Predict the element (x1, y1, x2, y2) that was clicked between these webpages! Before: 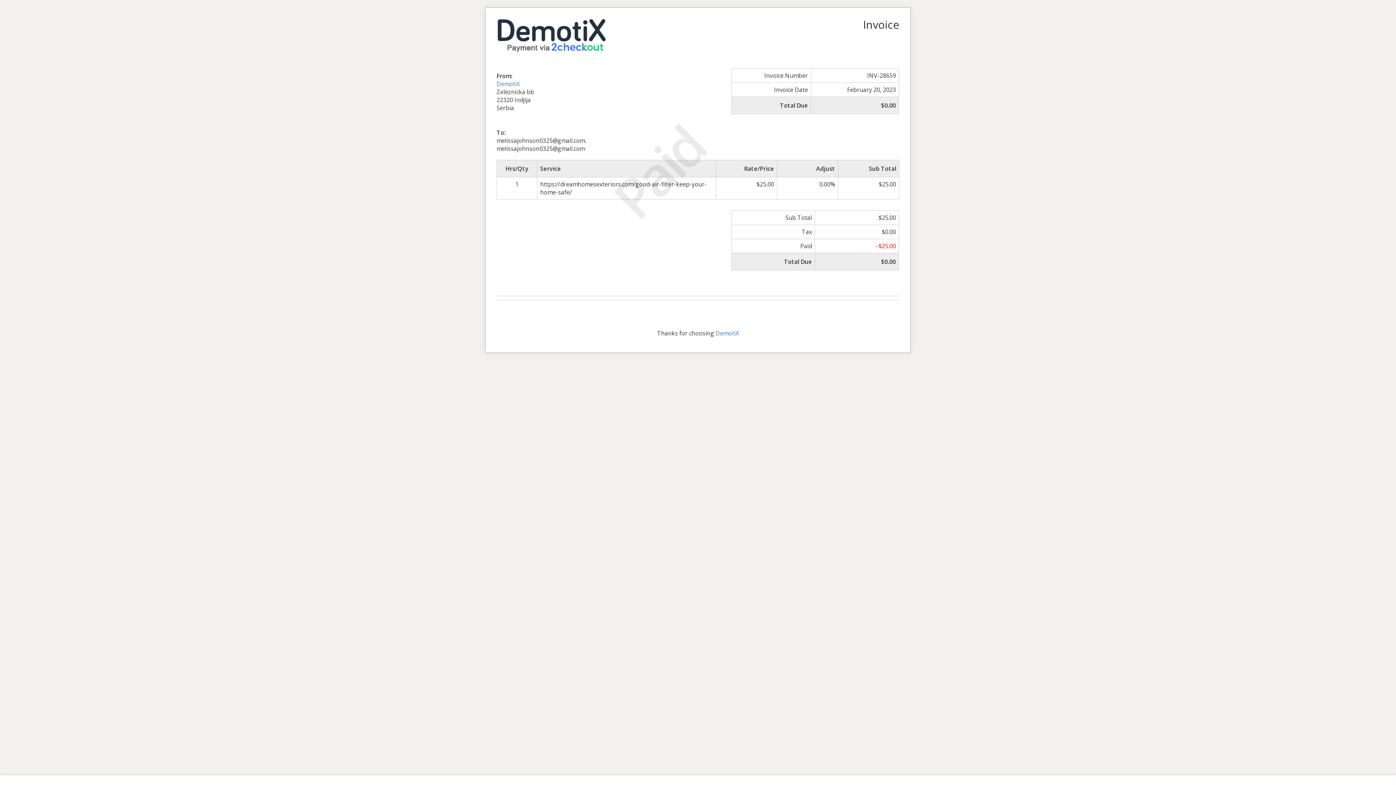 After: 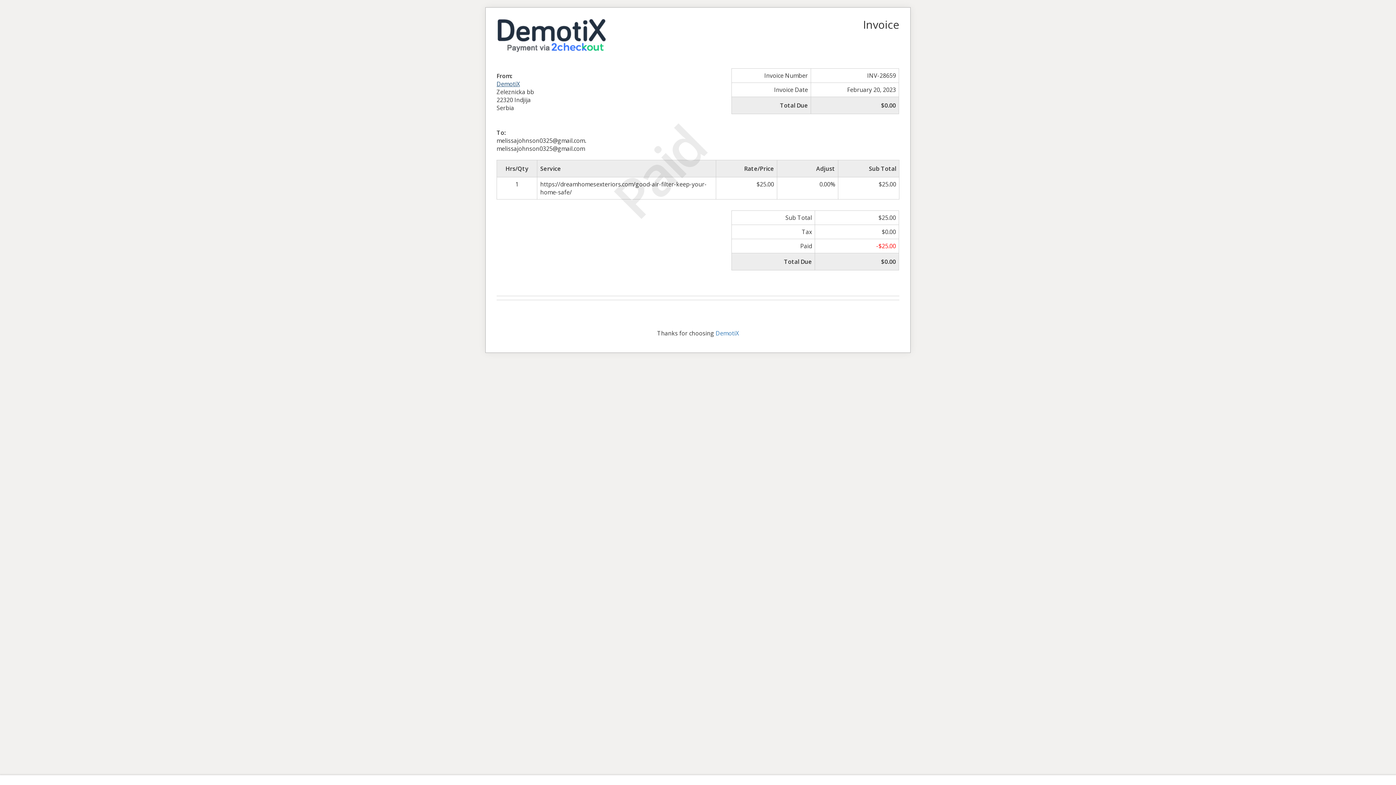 Action: bbox: (496, 79, 520, 87) label: DemotiX